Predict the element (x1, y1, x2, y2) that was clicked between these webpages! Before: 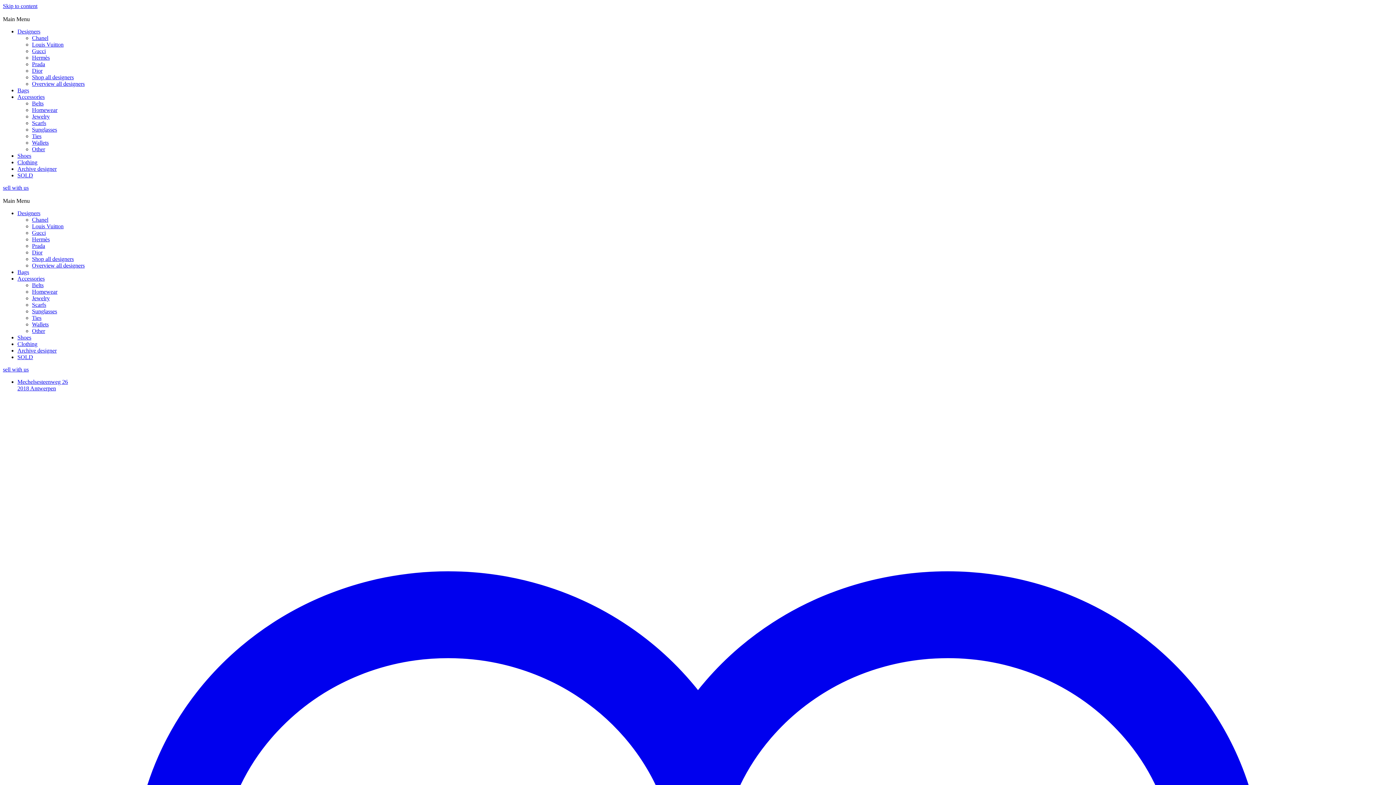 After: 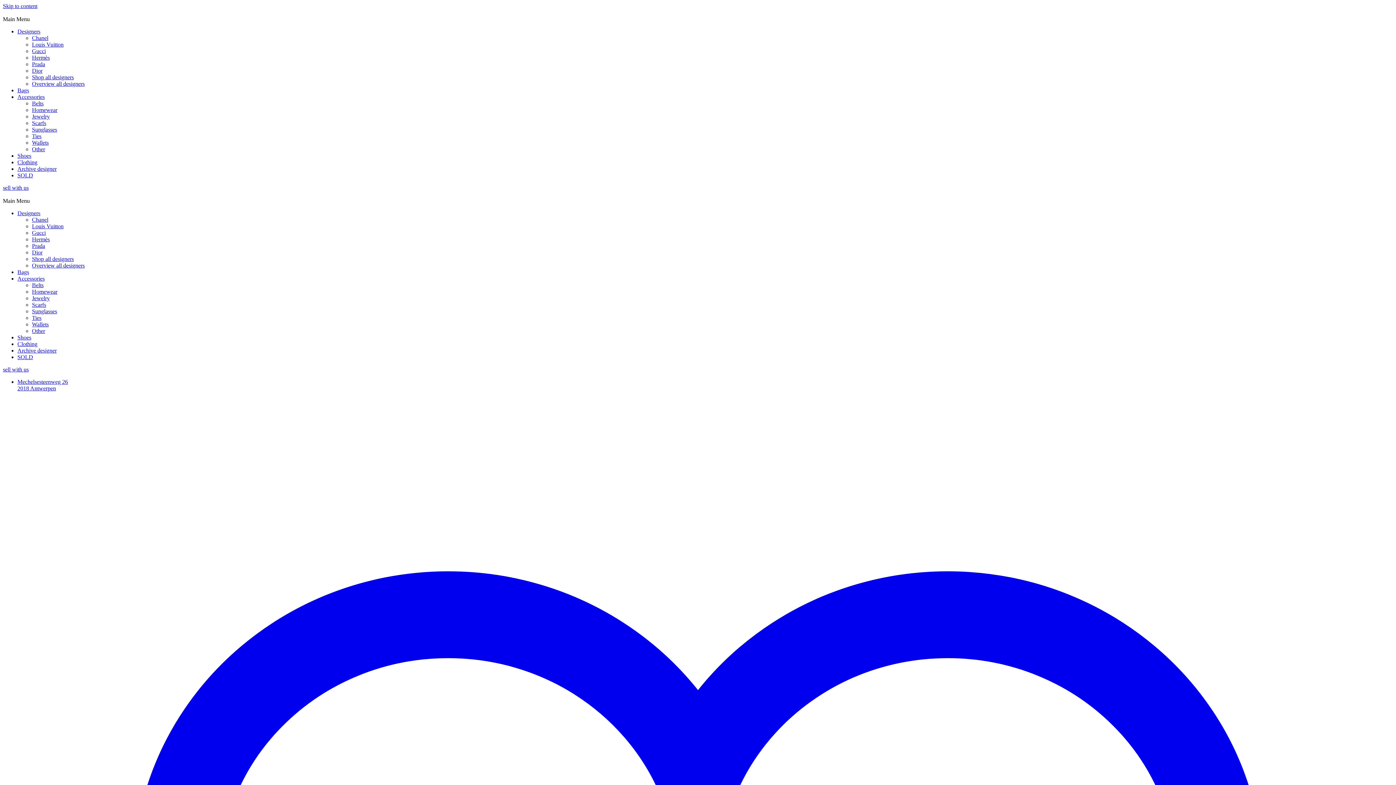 Action: bbox: (32, 282, 43, 288) label: Belts